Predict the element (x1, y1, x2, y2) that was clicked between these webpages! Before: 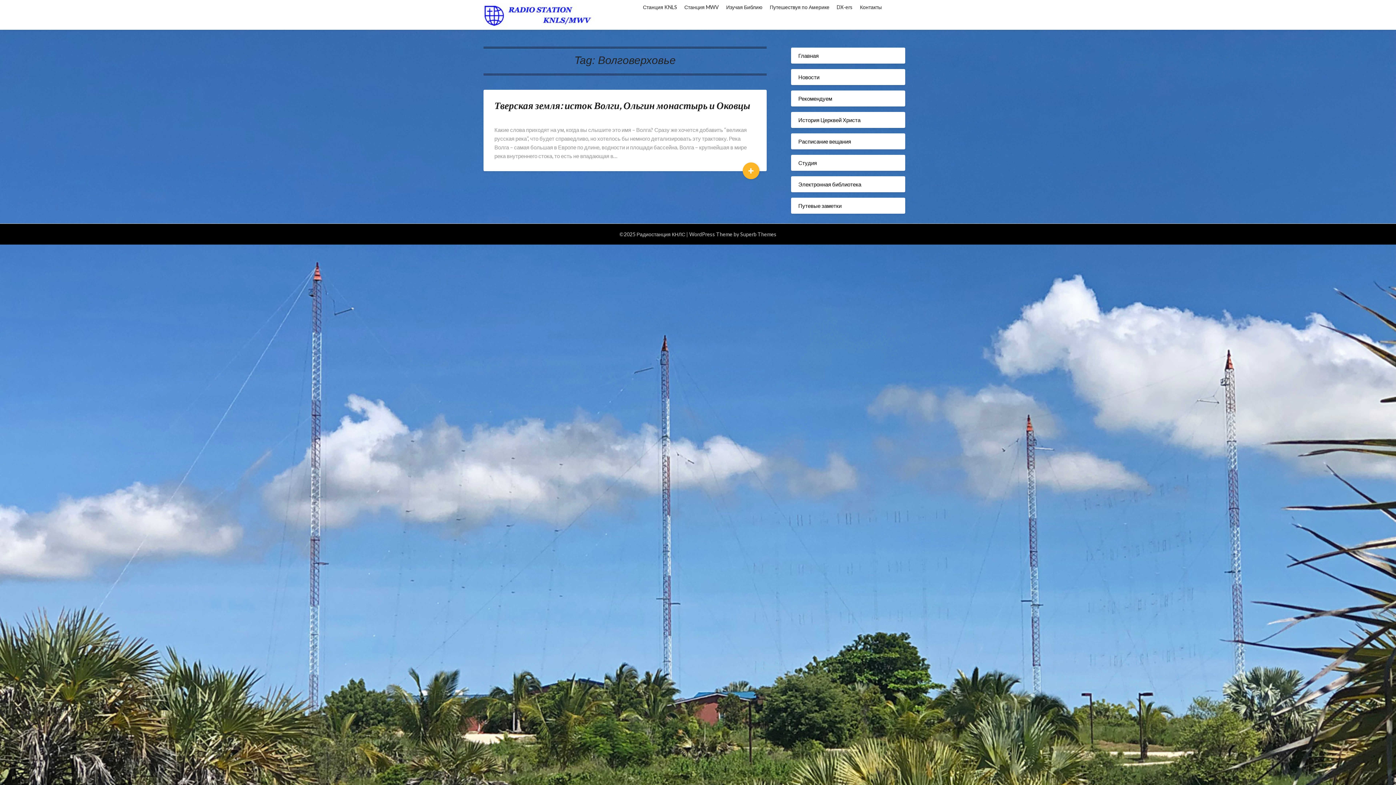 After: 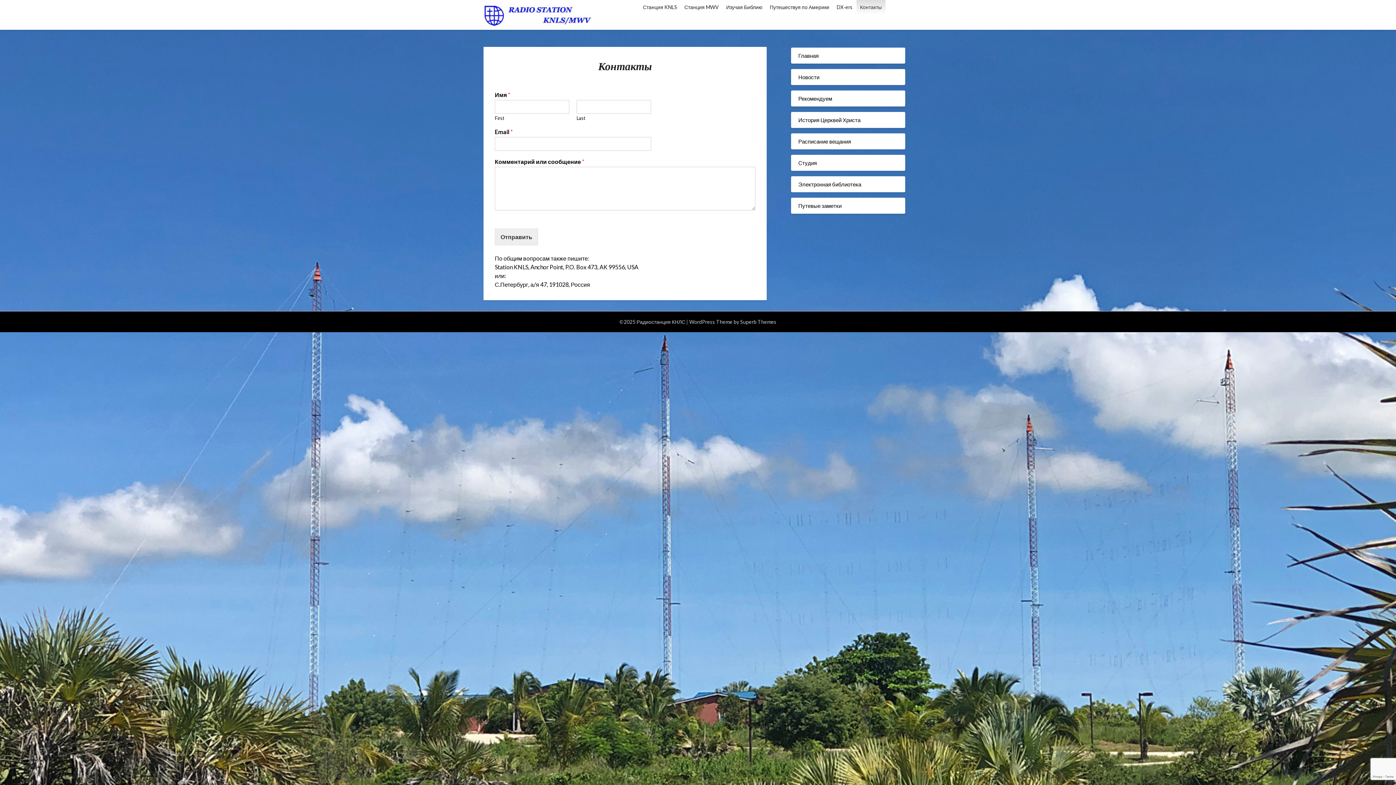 Action: bbox: (856, 0, 885, 14) label: Контакты